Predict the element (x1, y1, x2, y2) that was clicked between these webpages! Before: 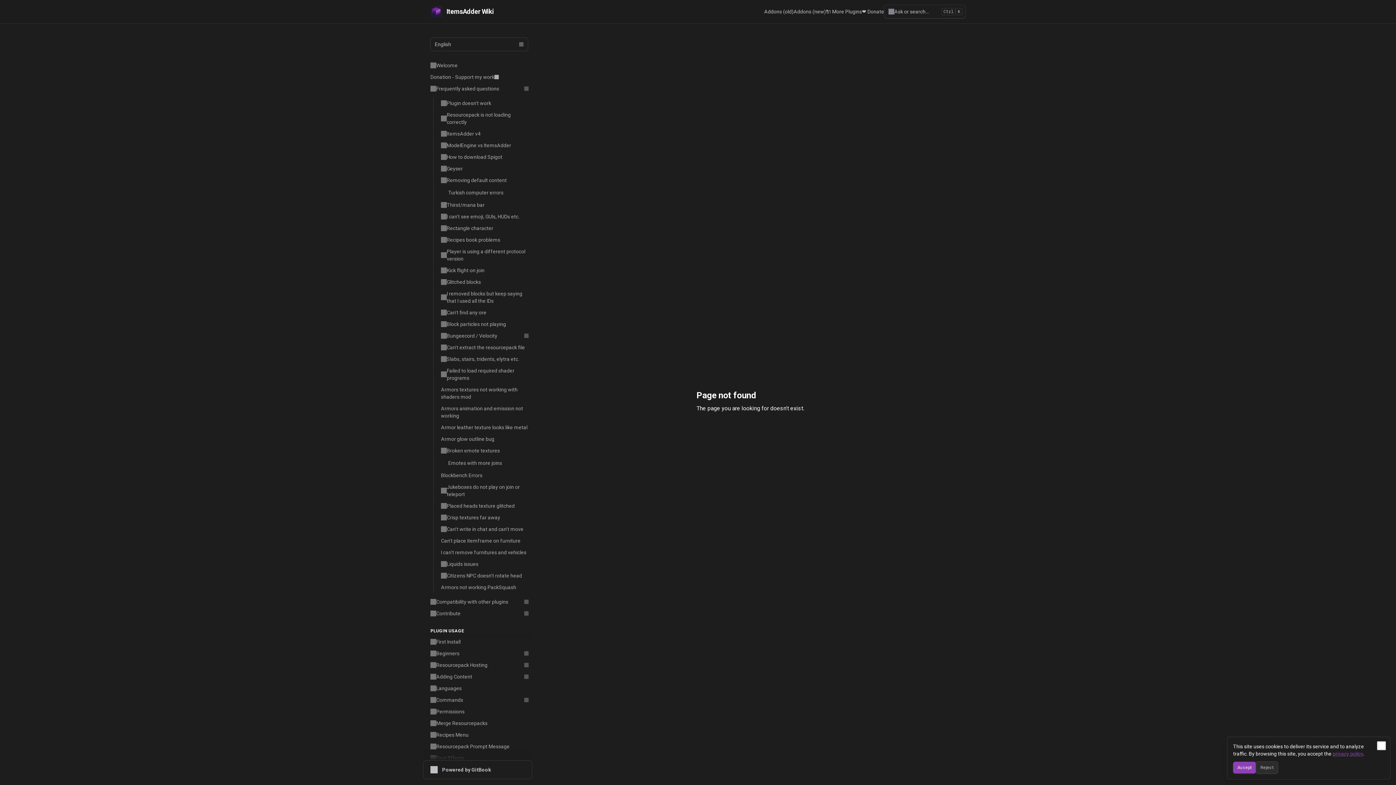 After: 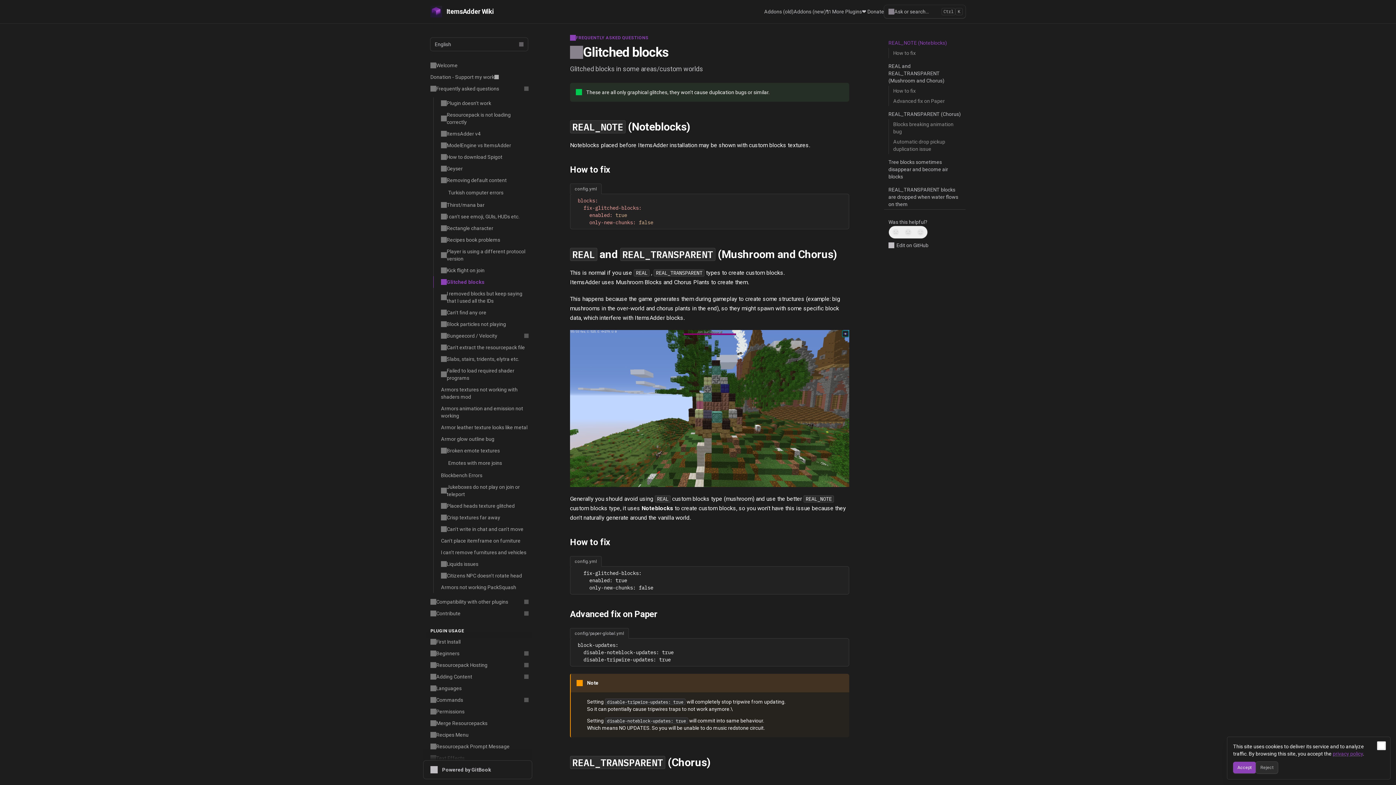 Action: label: Glitched blocks bbox: (433, 276, 532, 288)